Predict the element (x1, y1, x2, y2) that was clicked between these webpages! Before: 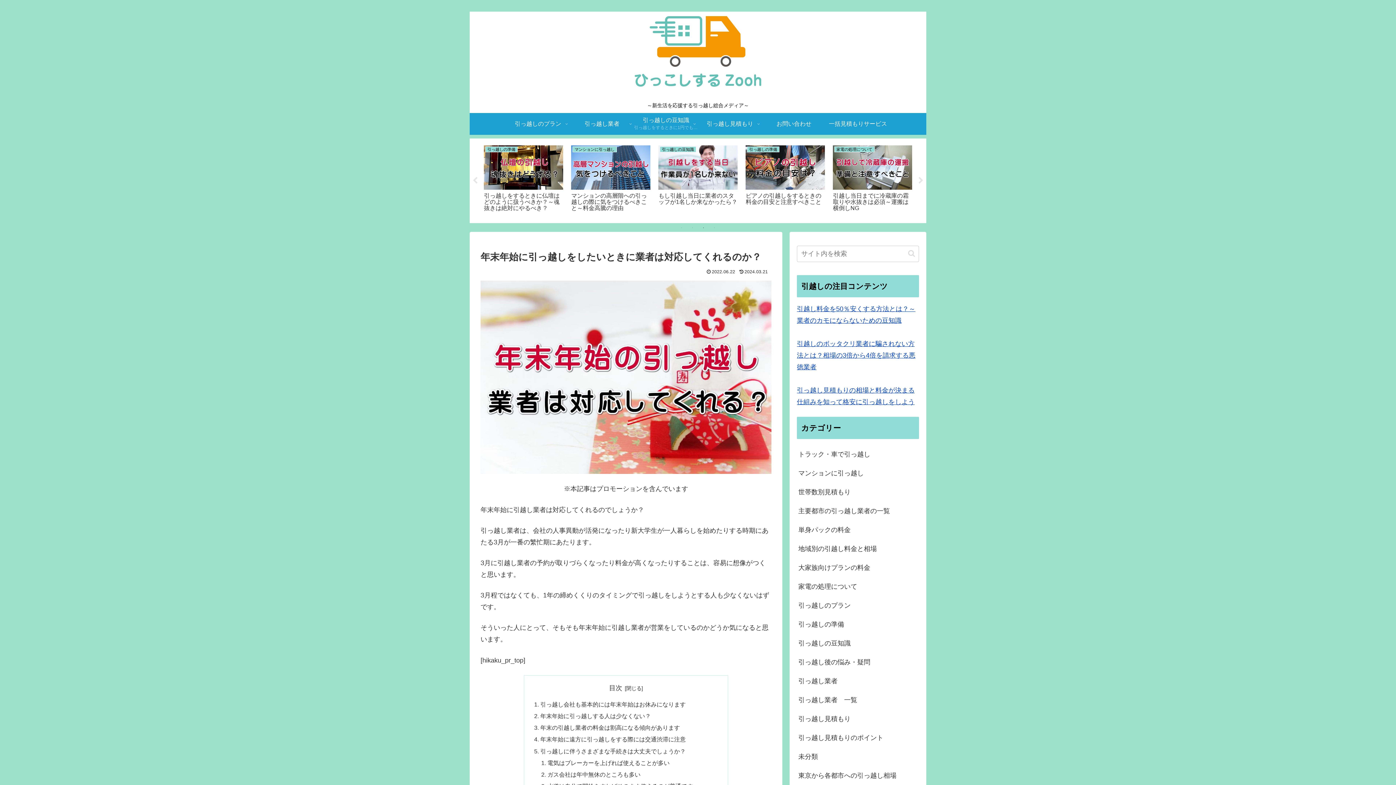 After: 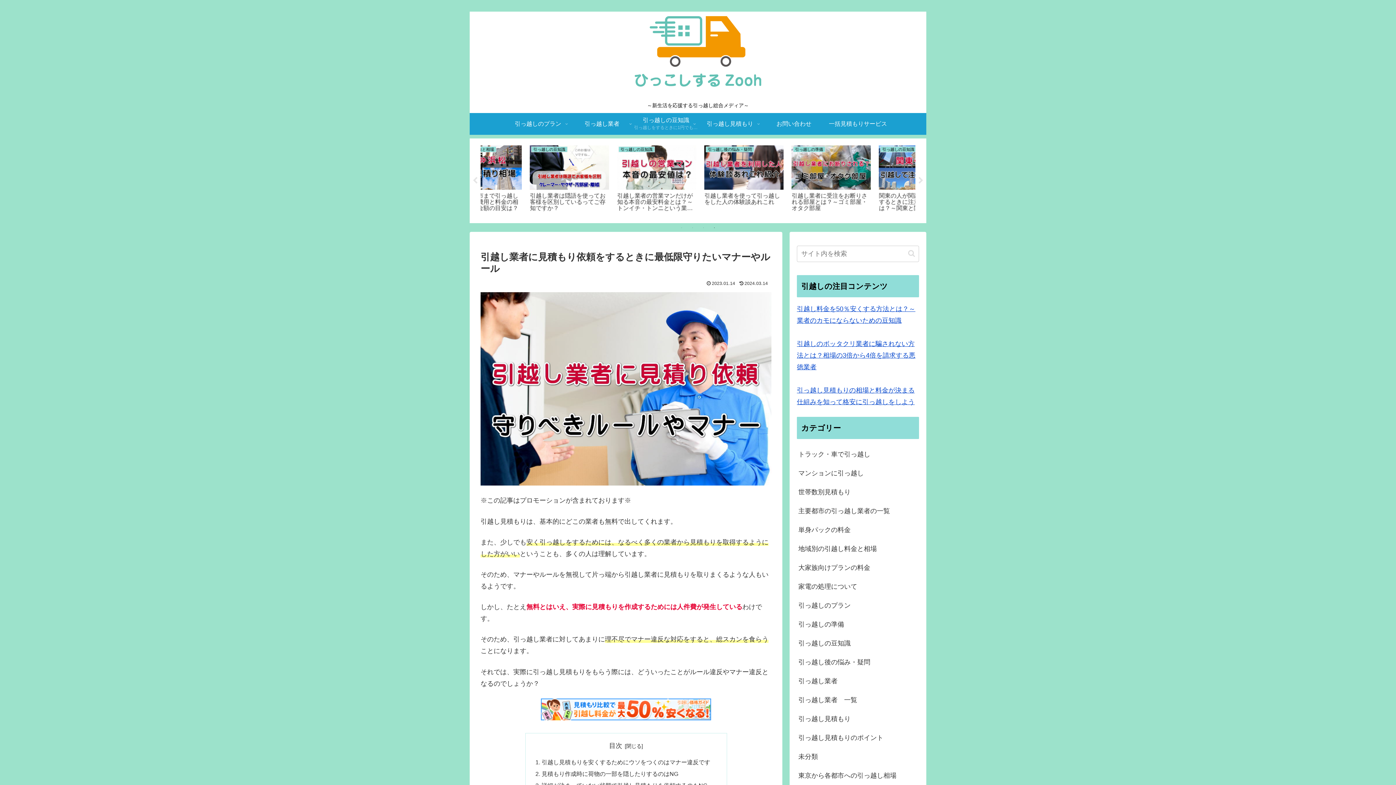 Action: bbox: (656, 143, 739, 216) label: 引っ越しの豆知識
引越し業者に見積もり依頼をするときに最低限守りたいマナーやルール